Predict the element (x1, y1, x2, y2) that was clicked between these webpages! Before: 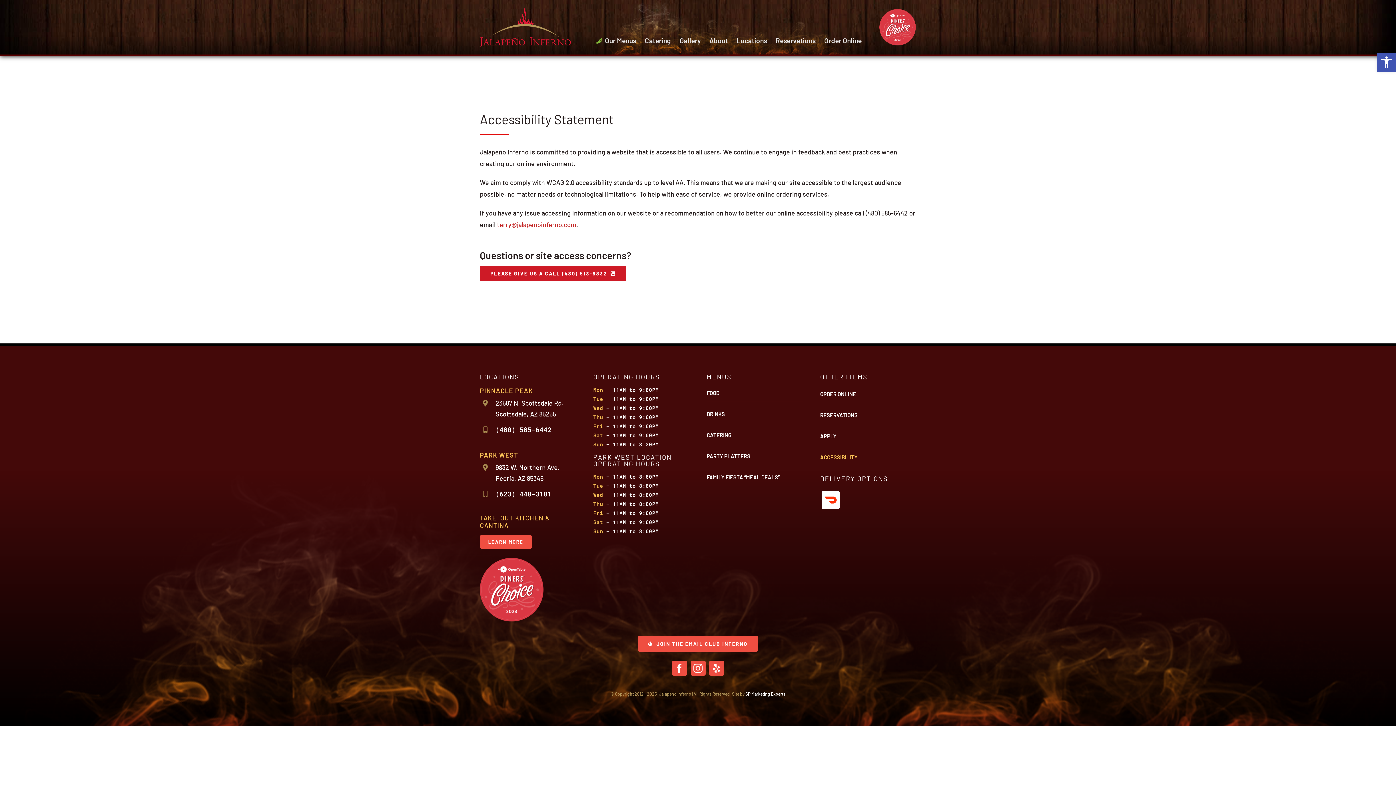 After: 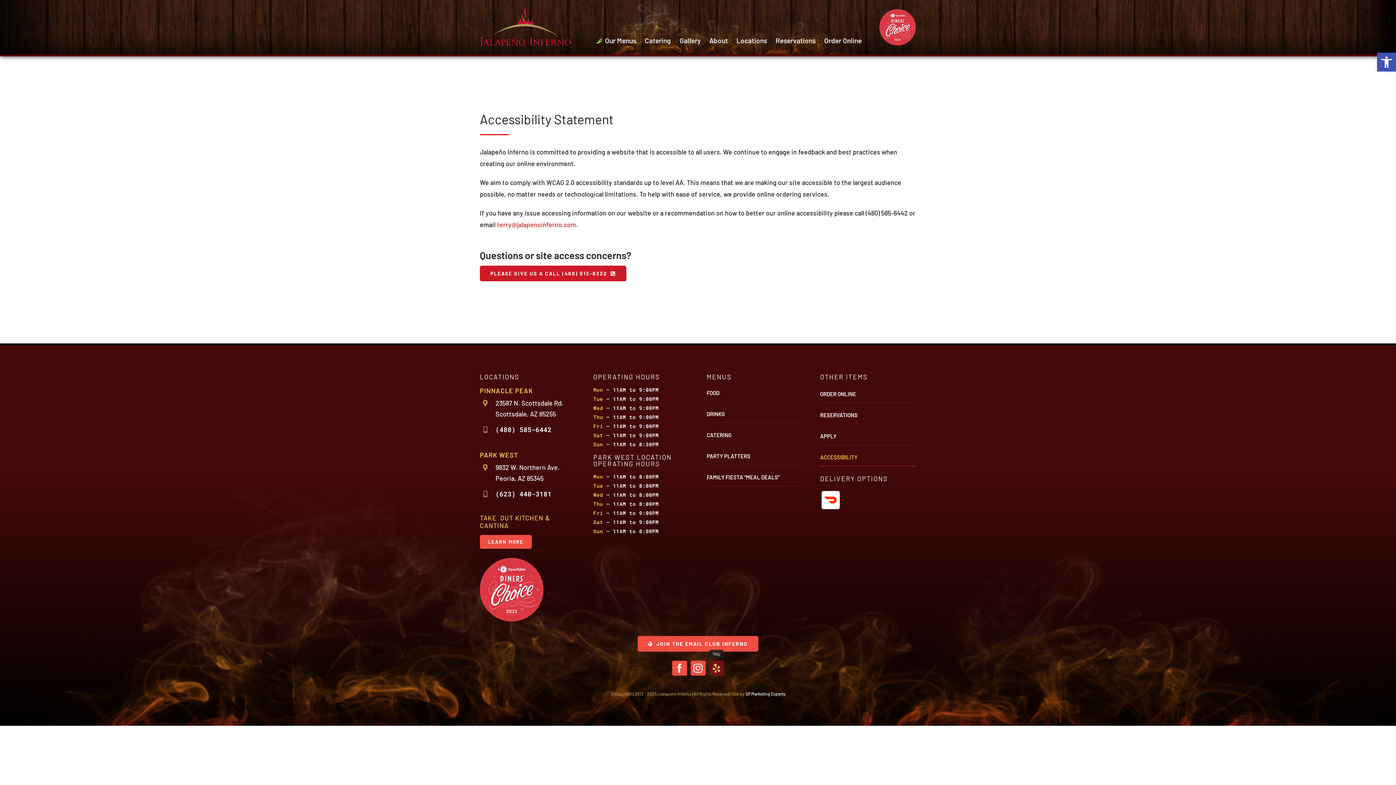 Action: bbox: (709, 661, 724, 675) label: yelp